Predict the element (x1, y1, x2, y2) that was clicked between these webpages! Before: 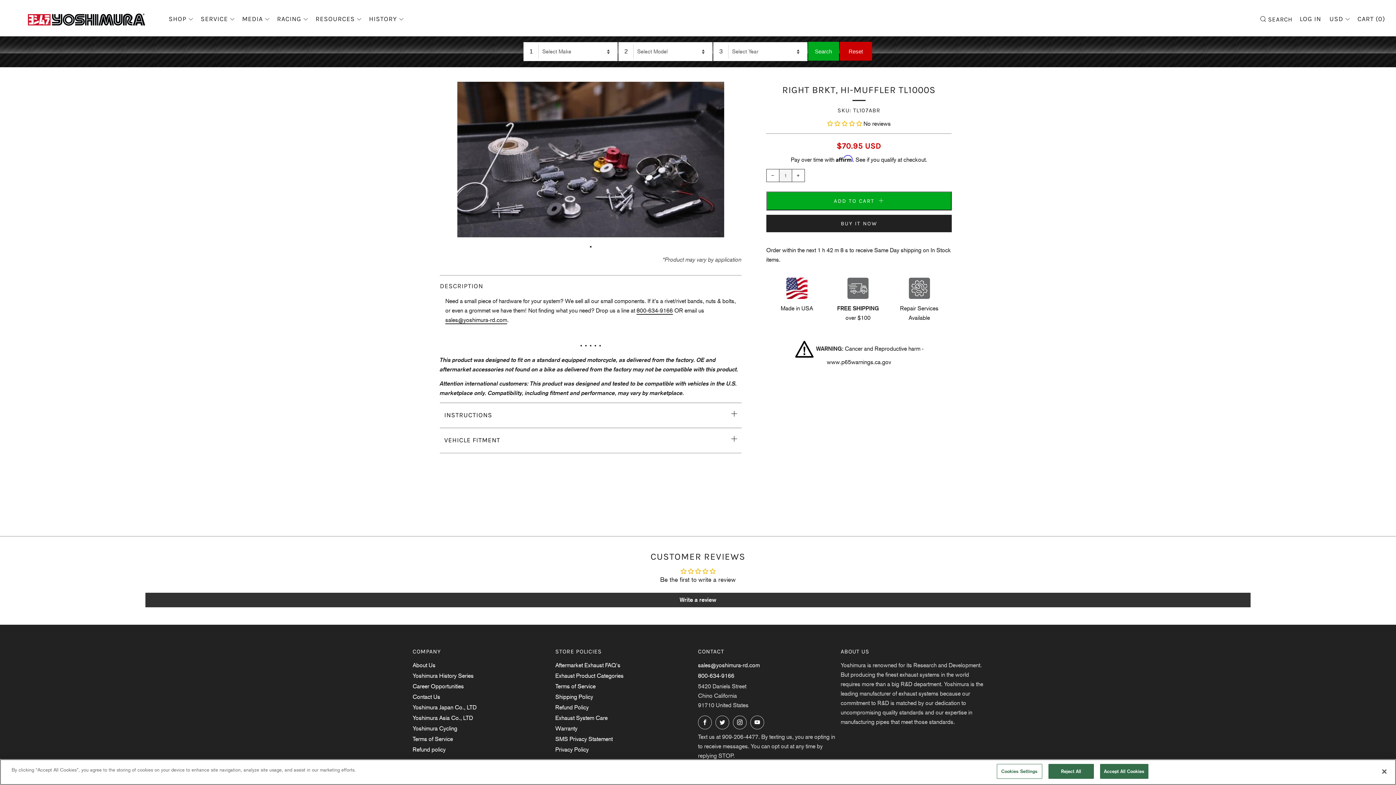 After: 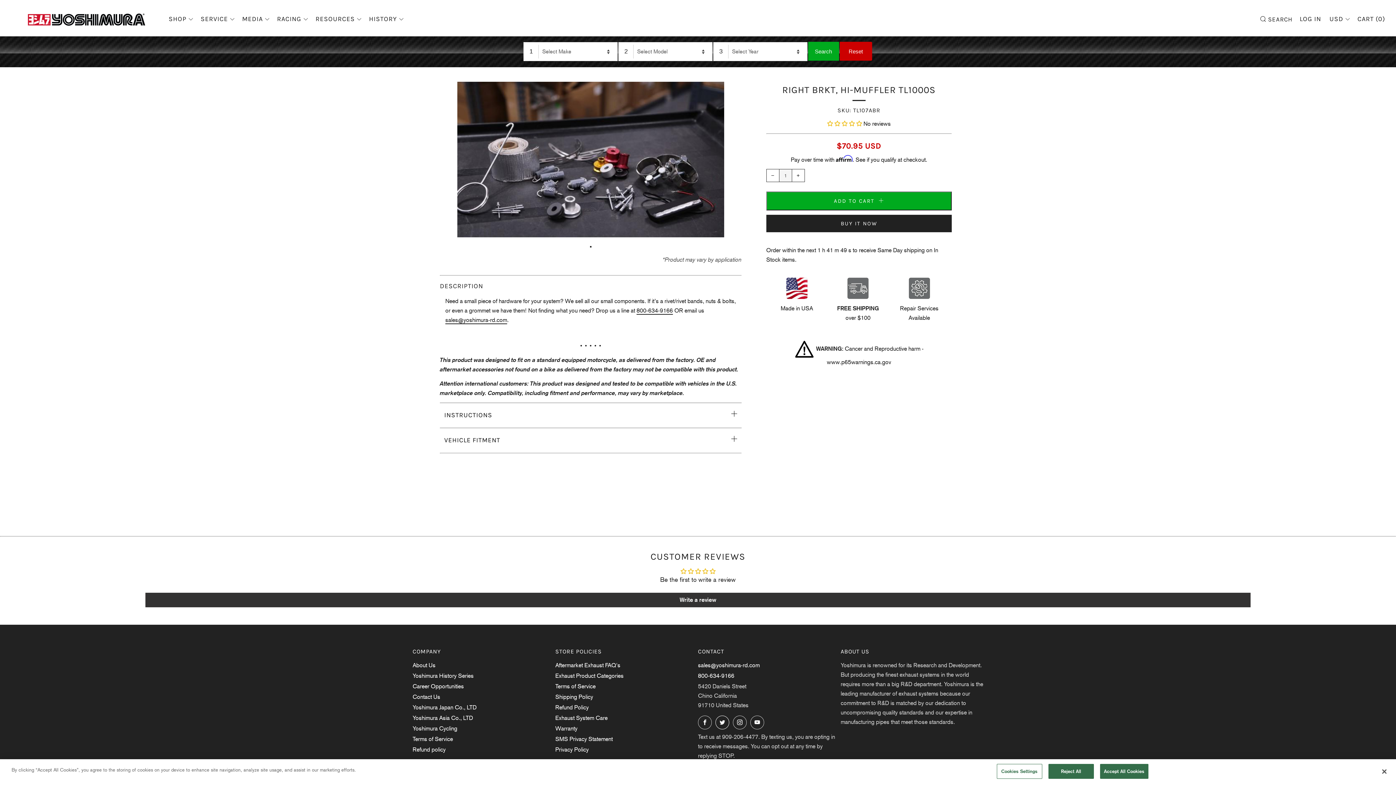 Action: bbox: (715, 716, 729, 729) label: 	
X